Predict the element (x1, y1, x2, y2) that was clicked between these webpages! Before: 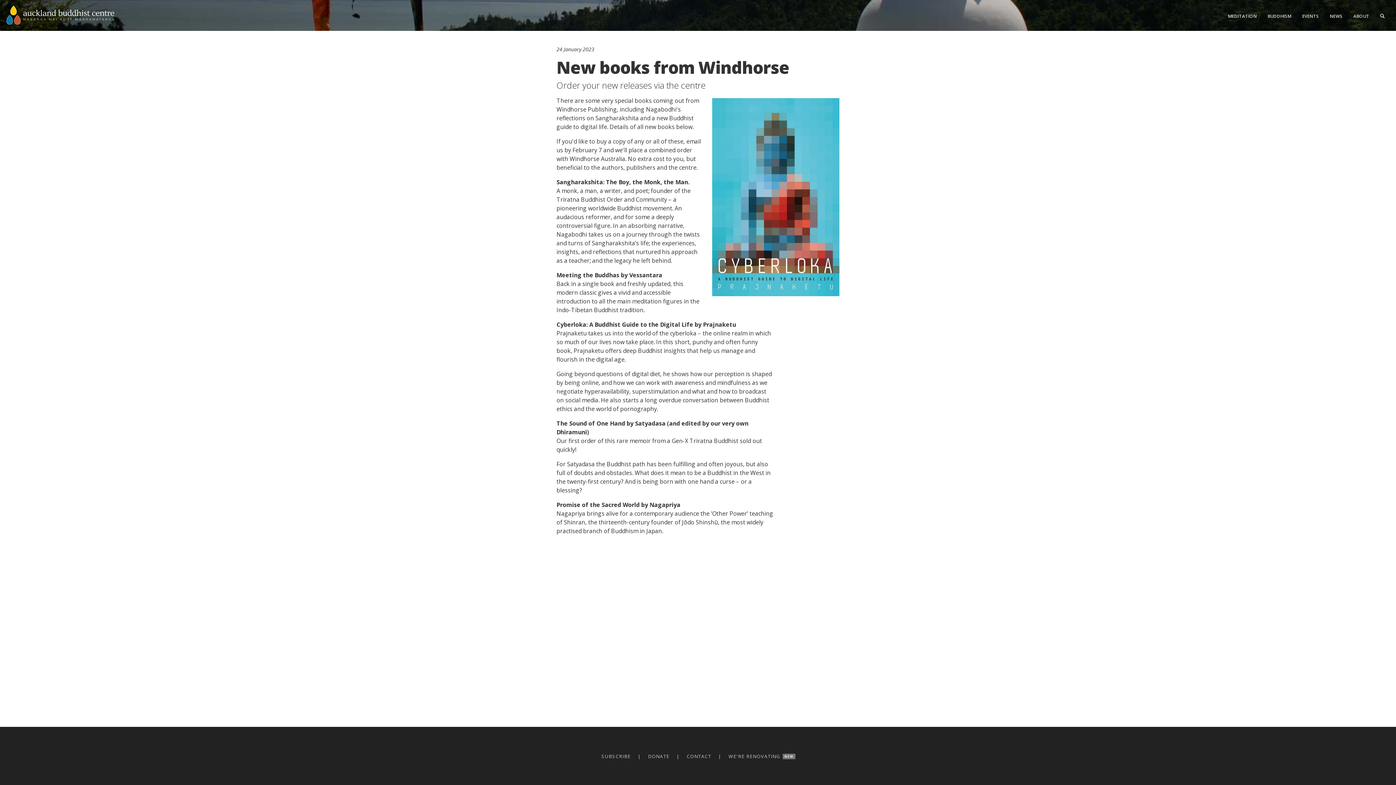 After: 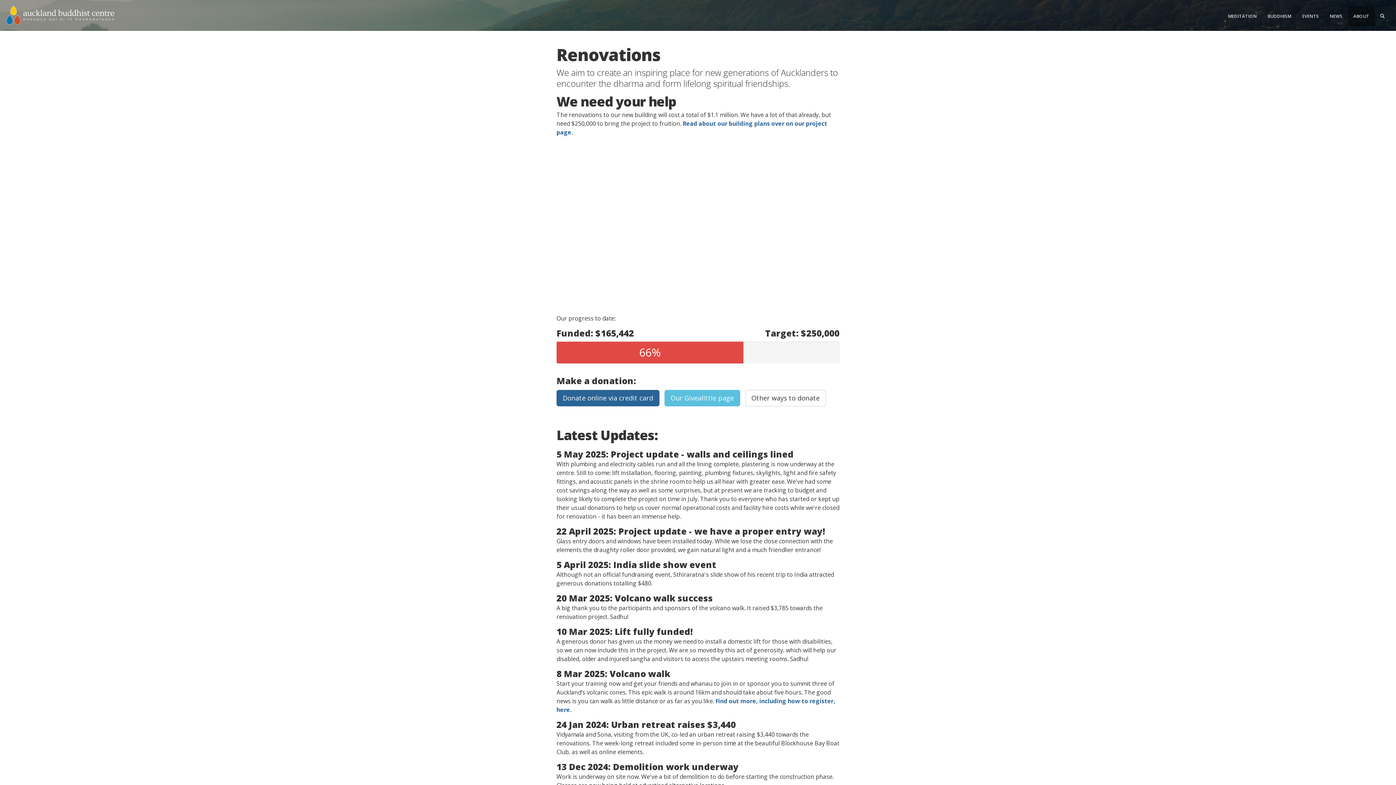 Action: bbox: (728, 753, 780, 760) label: WE'RE RENOVATING